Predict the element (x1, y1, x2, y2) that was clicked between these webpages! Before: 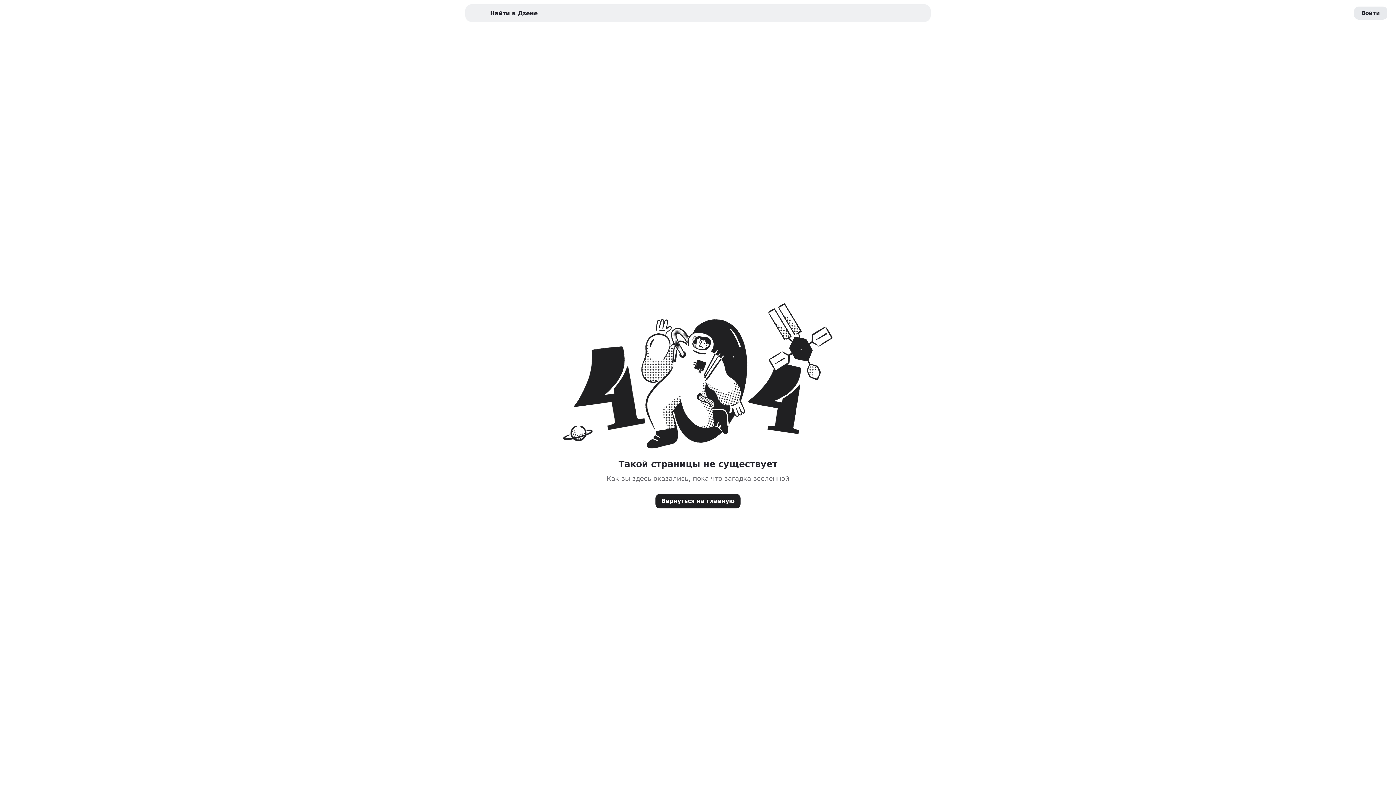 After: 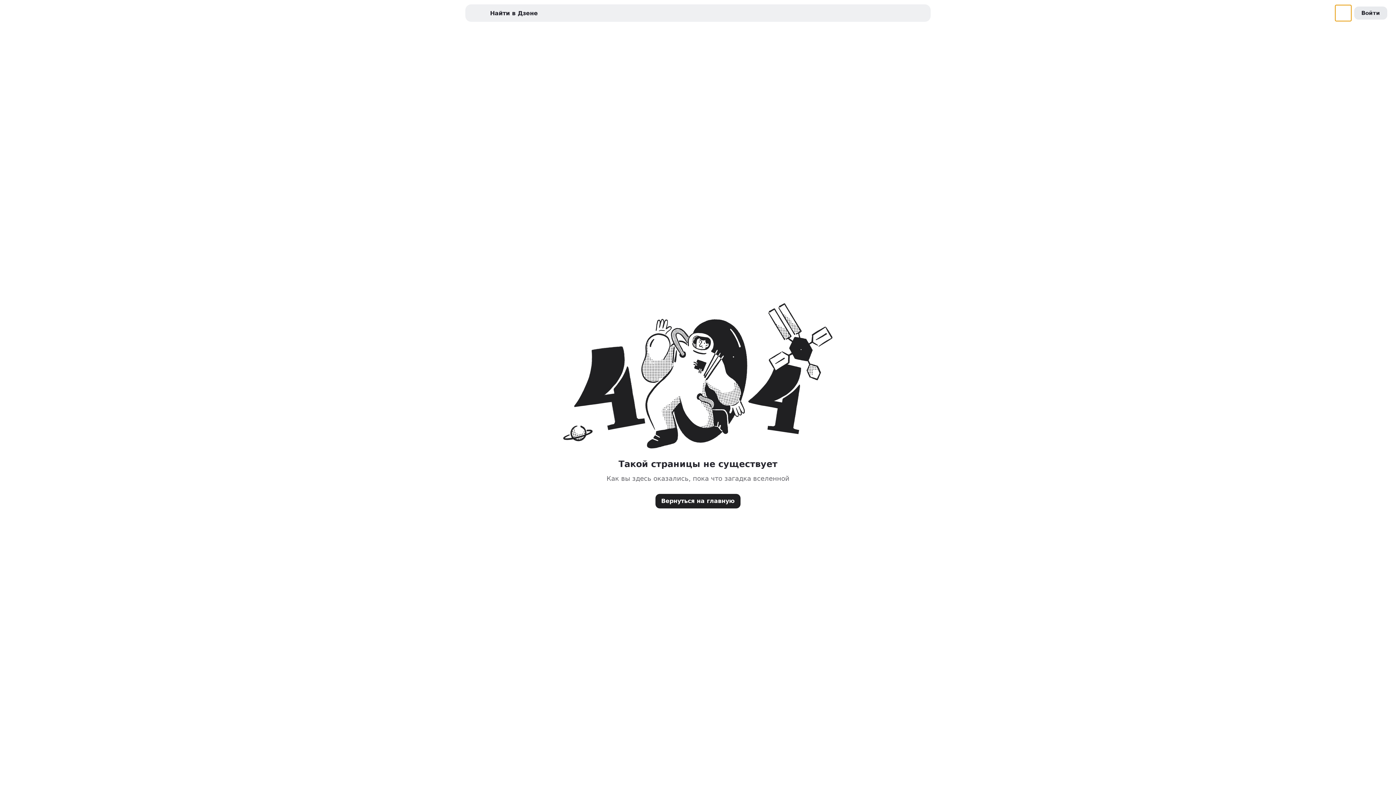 Action: label: Переключение темы оформения сайта bbox: (1335, 5, 1351, 21)